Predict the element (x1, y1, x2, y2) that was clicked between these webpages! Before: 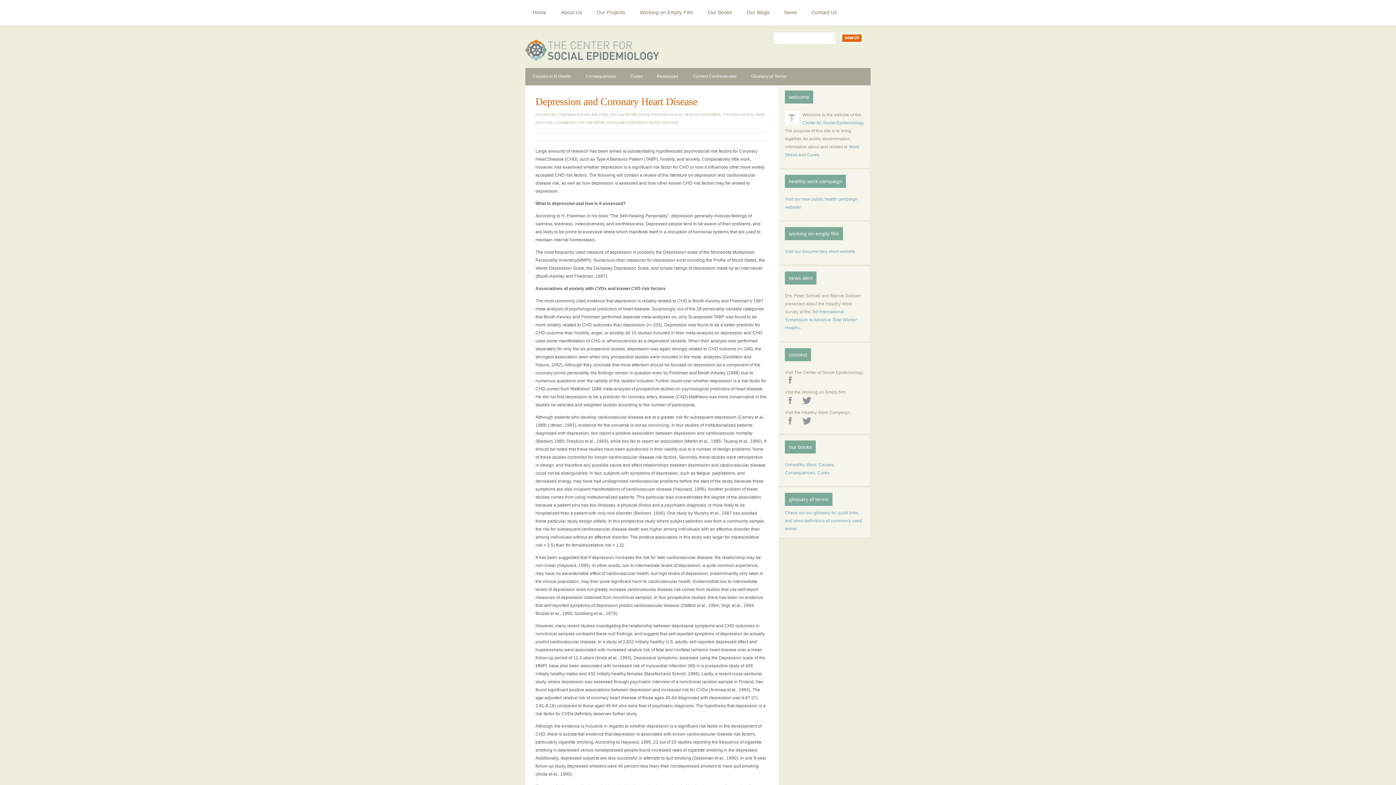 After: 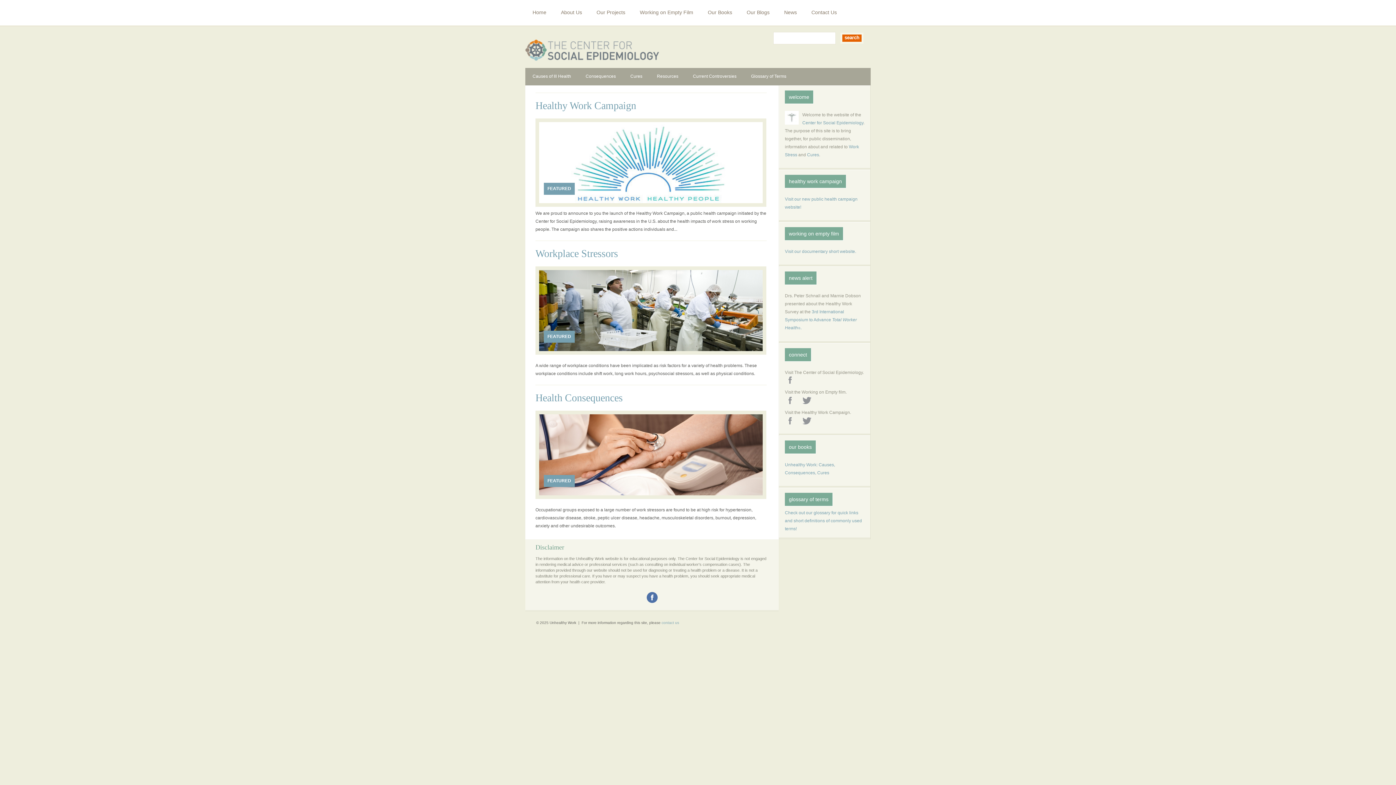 Action: label: Home bbox: (525, 0, 553, 25)